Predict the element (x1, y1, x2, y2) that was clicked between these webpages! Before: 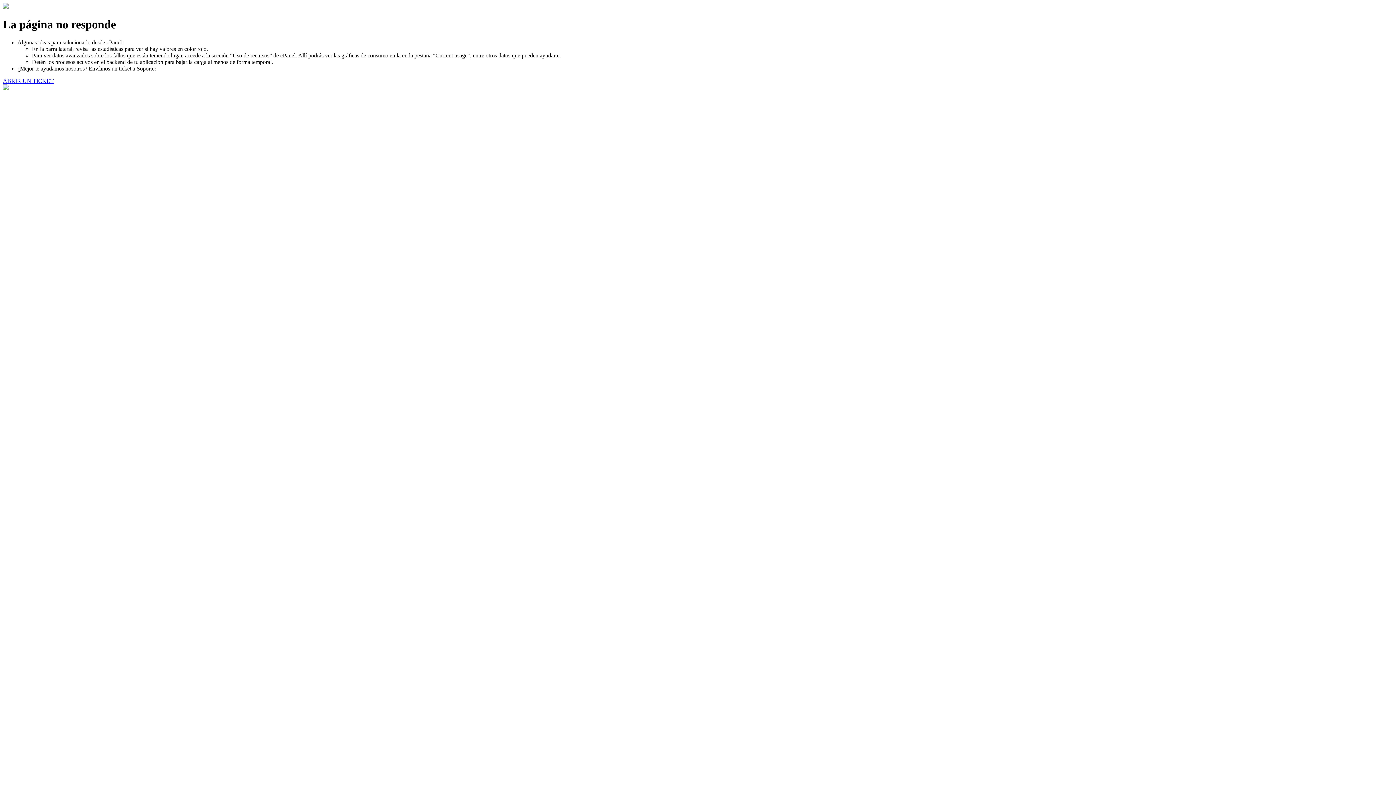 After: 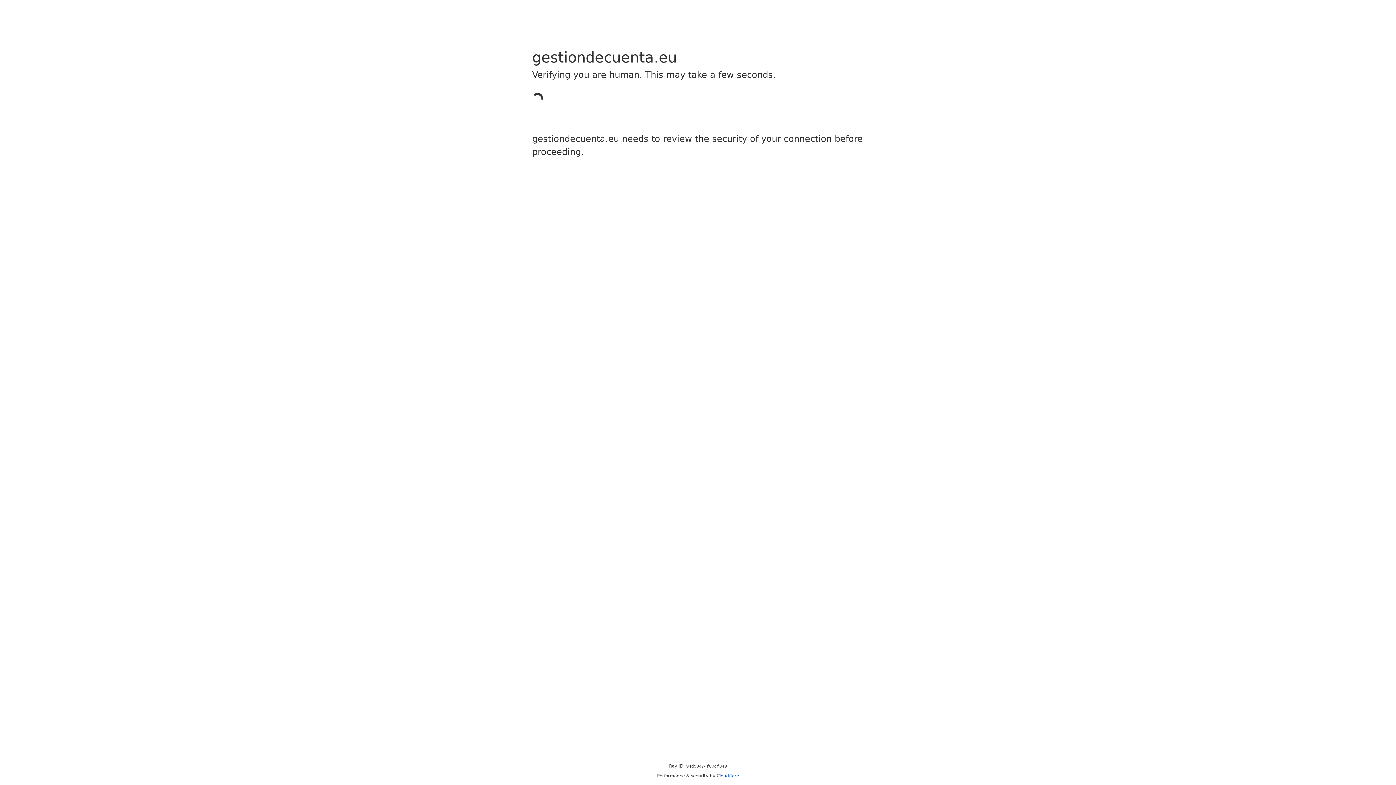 Action: label: ABRIR UN TICKET bbox: (2, 77, 53, 83)